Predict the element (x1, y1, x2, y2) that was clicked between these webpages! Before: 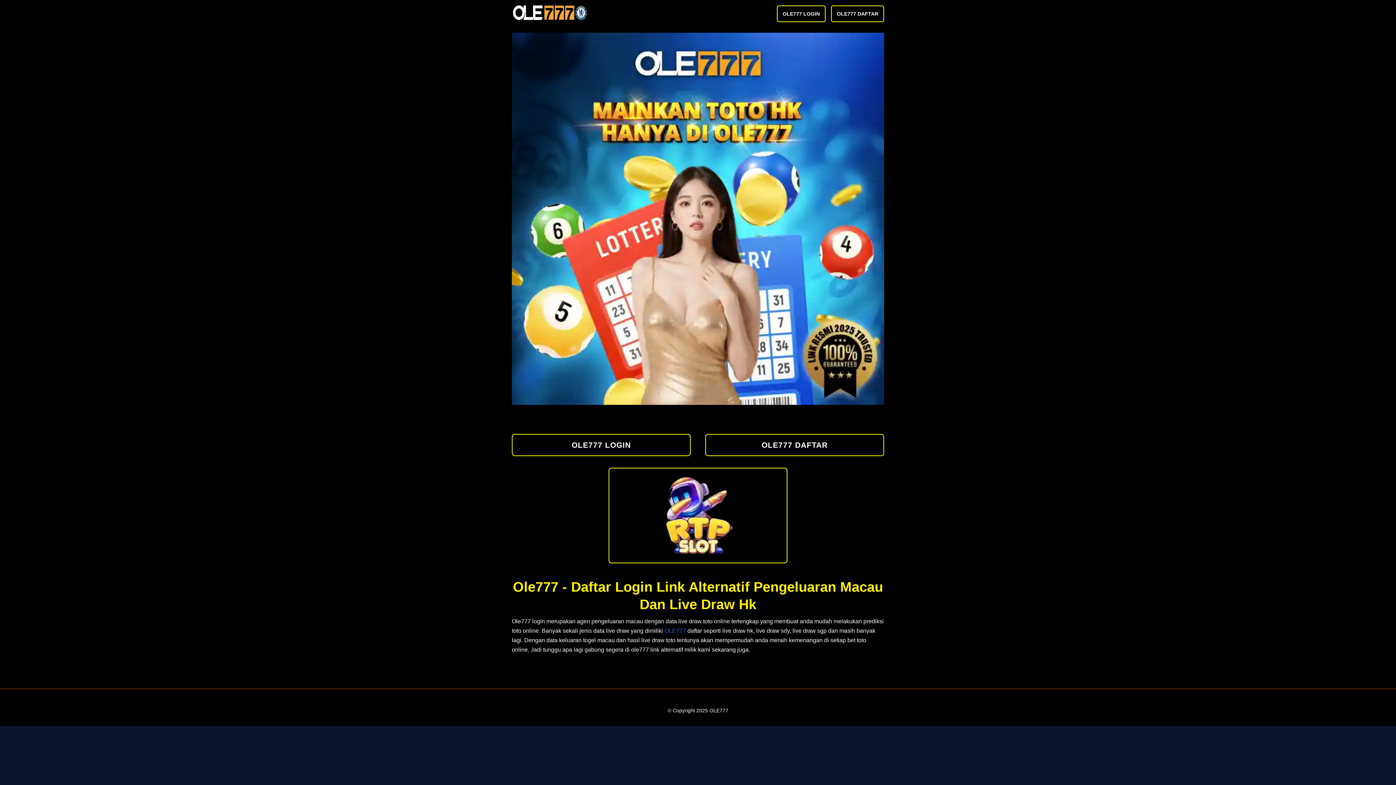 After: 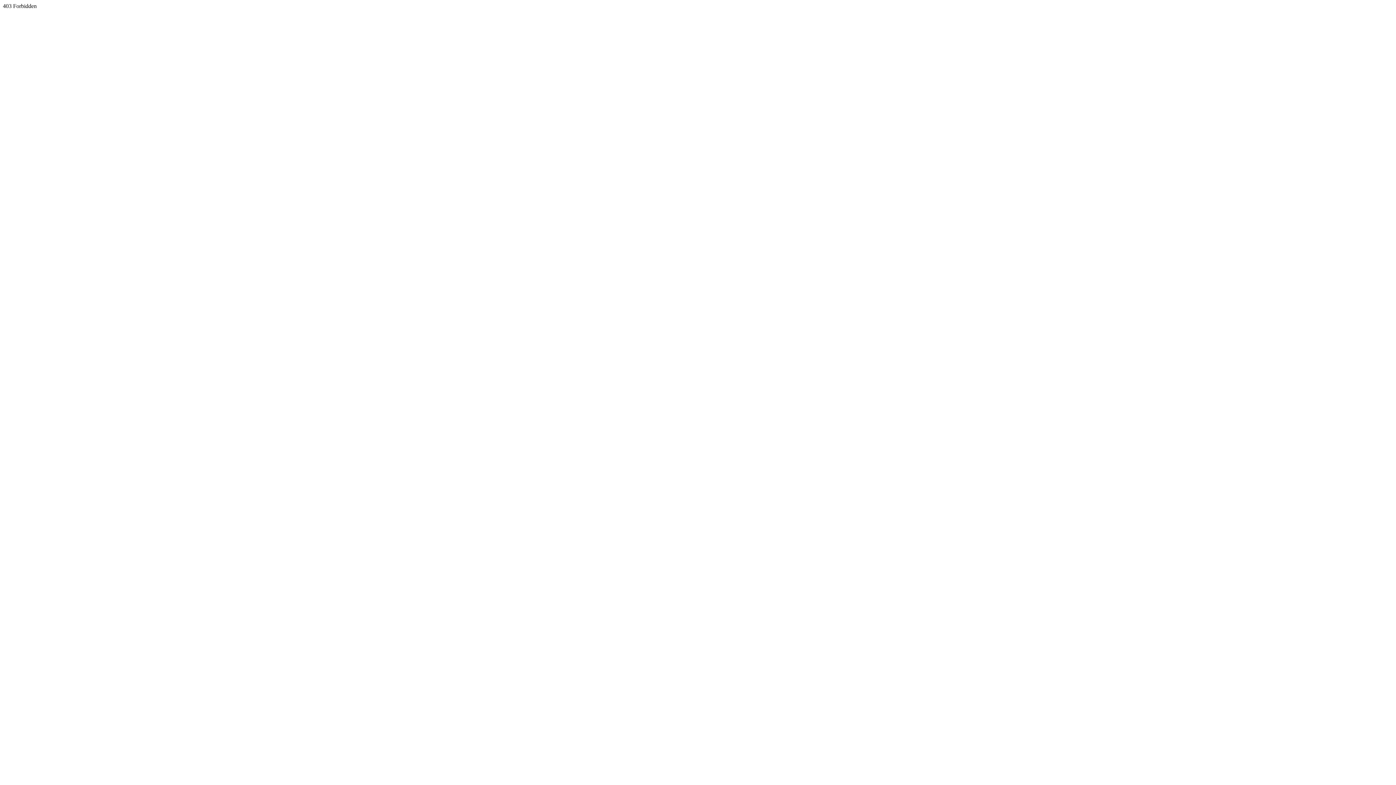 Action: bbox: (777, 5, 825, 22) label: OLE777 LOGIN